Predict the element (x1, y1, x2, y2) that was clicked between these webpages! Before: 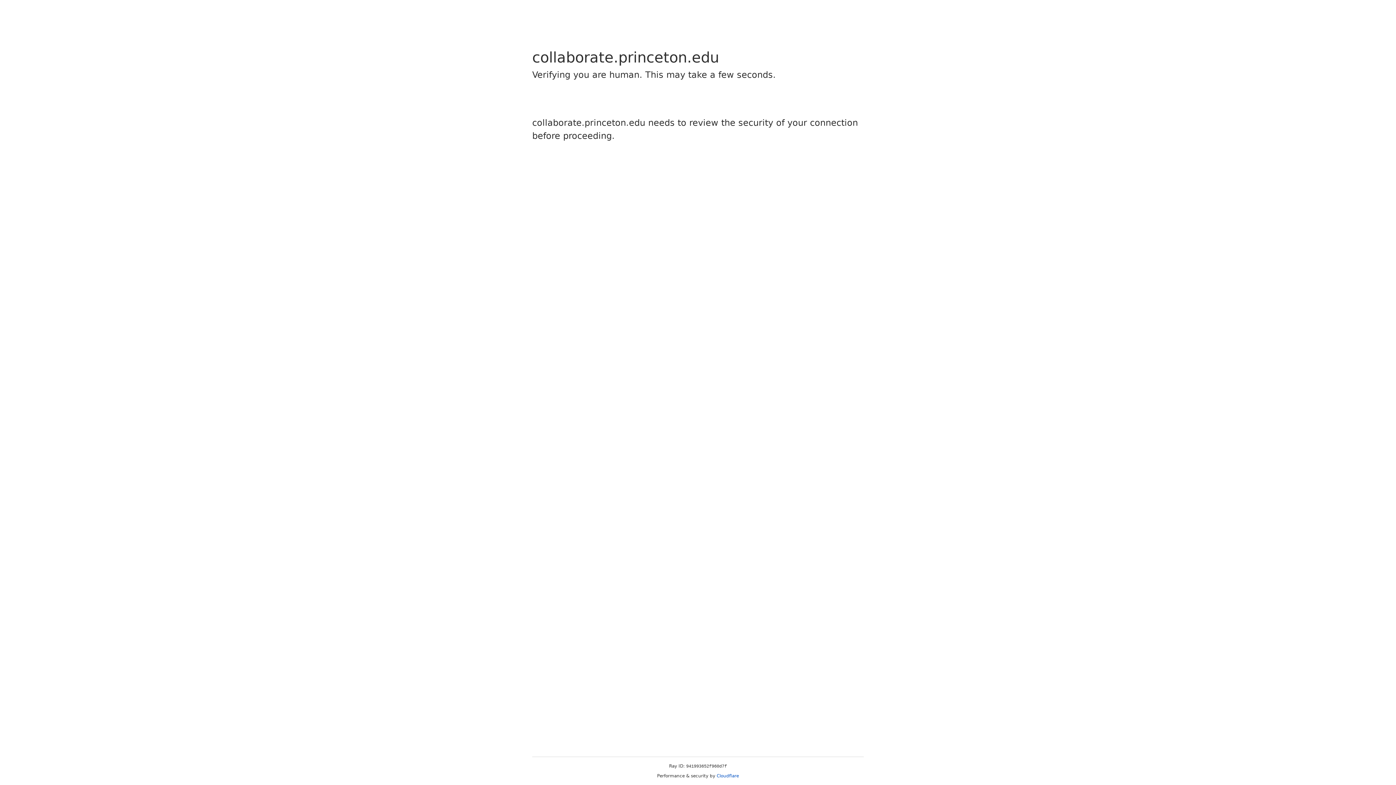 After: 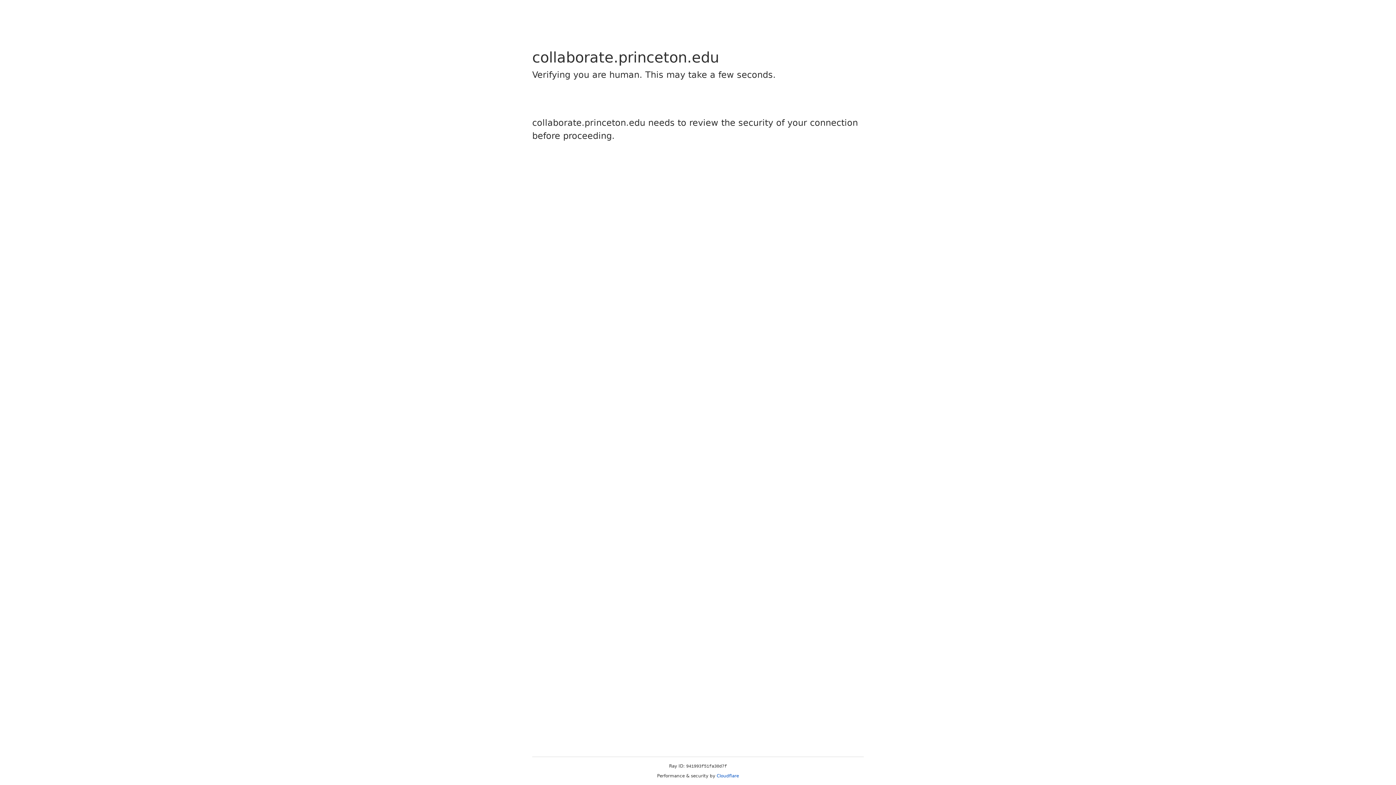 Action: label: Cloudflare bbox: (716, 773, 739, 778)